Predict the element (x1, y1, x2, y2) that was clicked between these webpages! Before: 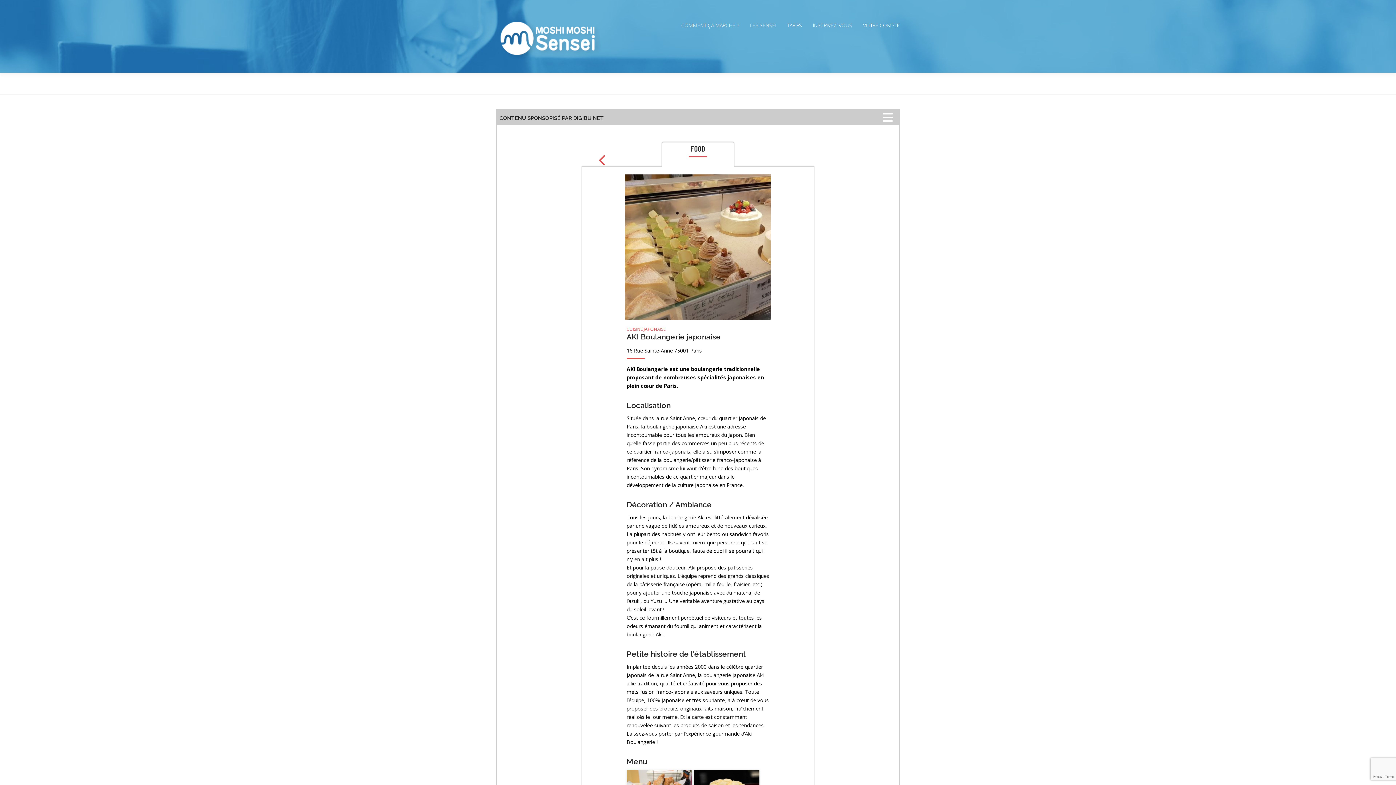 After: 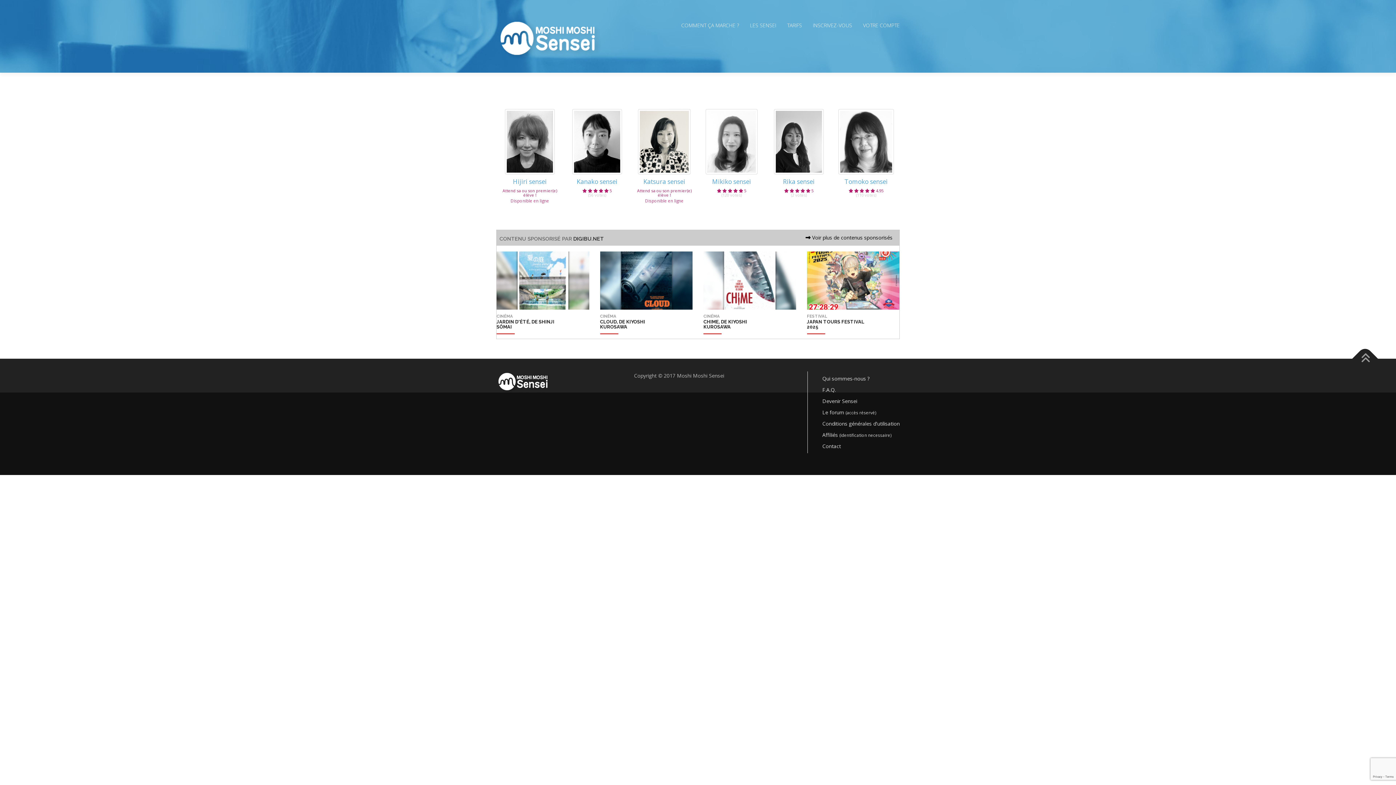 Action: bbox: (744, 11, 781, 38) label: LES SENSEI